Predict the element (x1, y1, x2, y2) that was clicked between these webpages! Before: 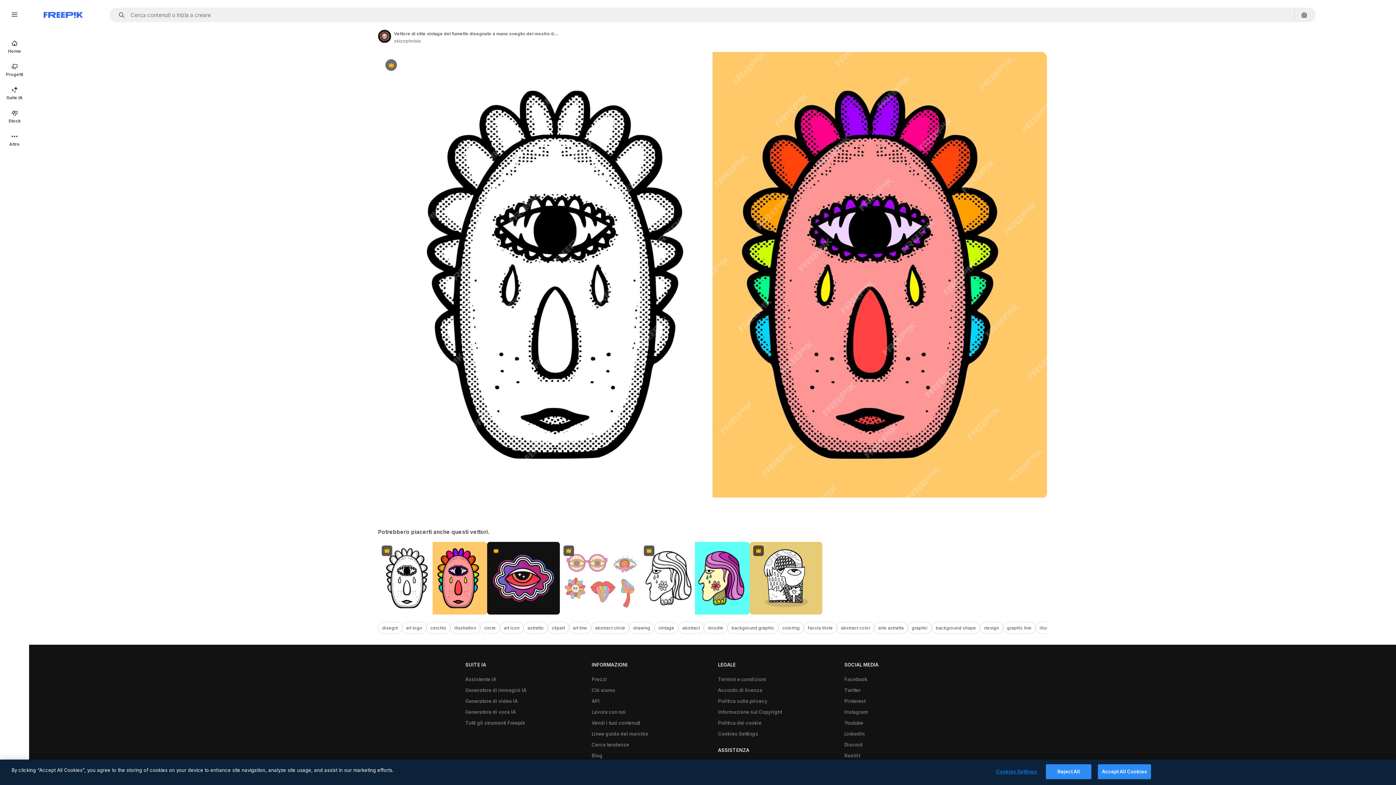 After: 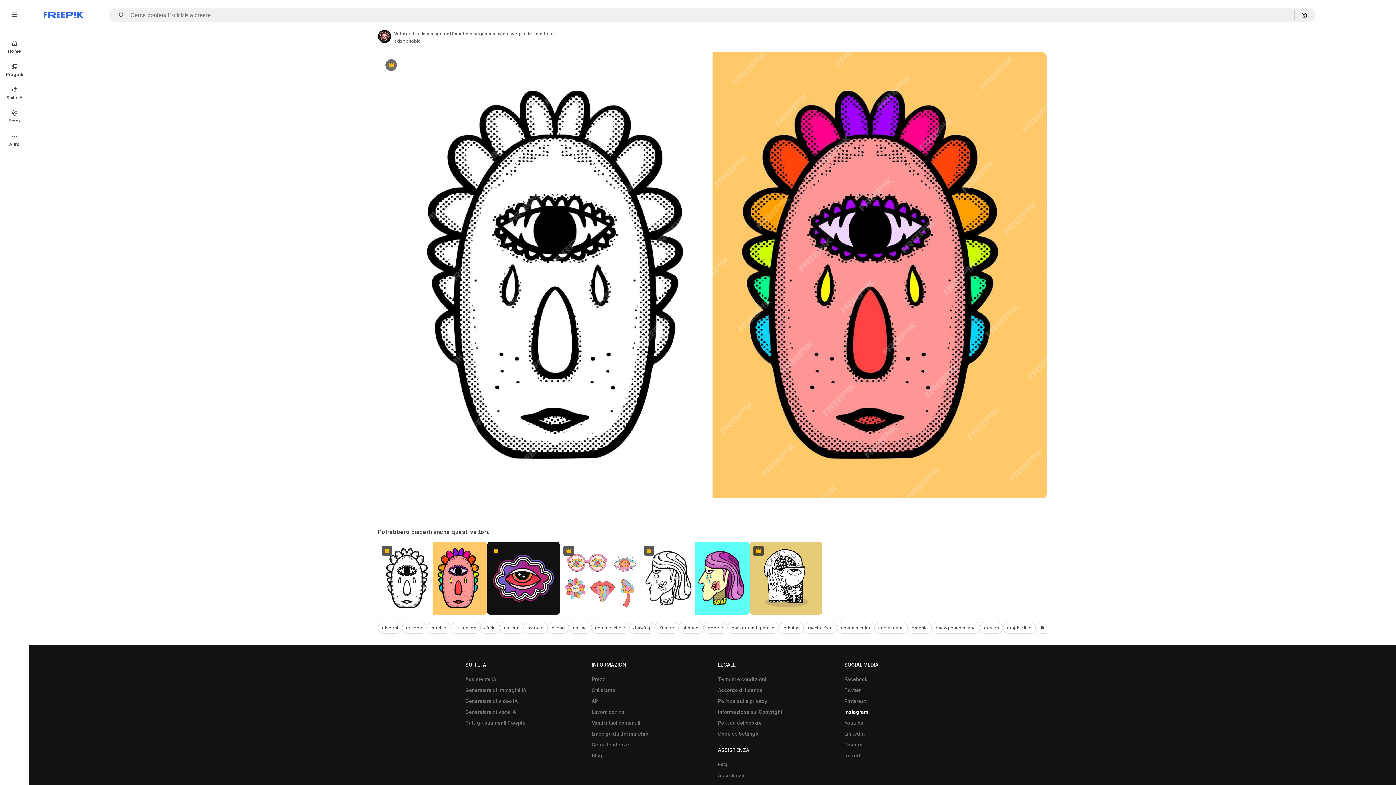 Action: label: Instagram bbox: (840, 707, 872, 717)